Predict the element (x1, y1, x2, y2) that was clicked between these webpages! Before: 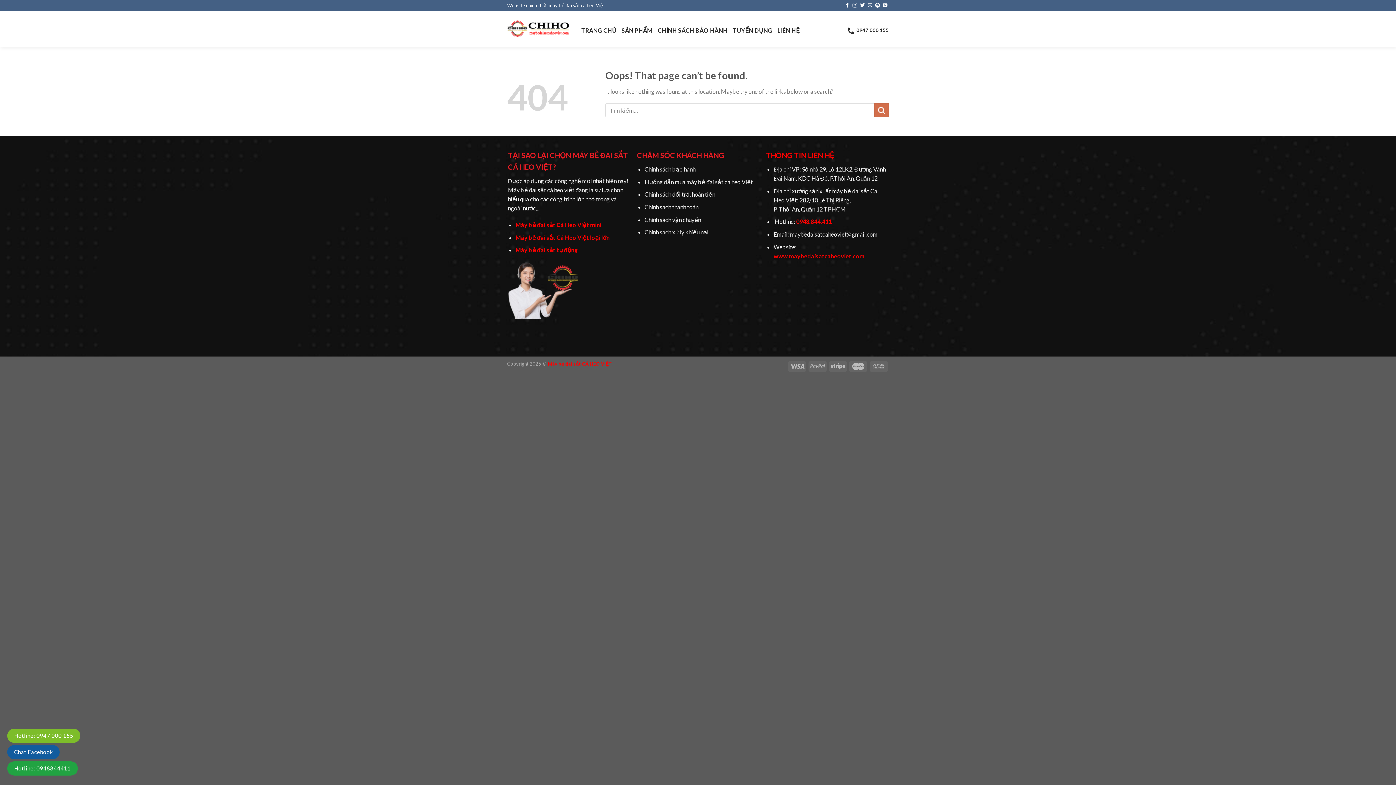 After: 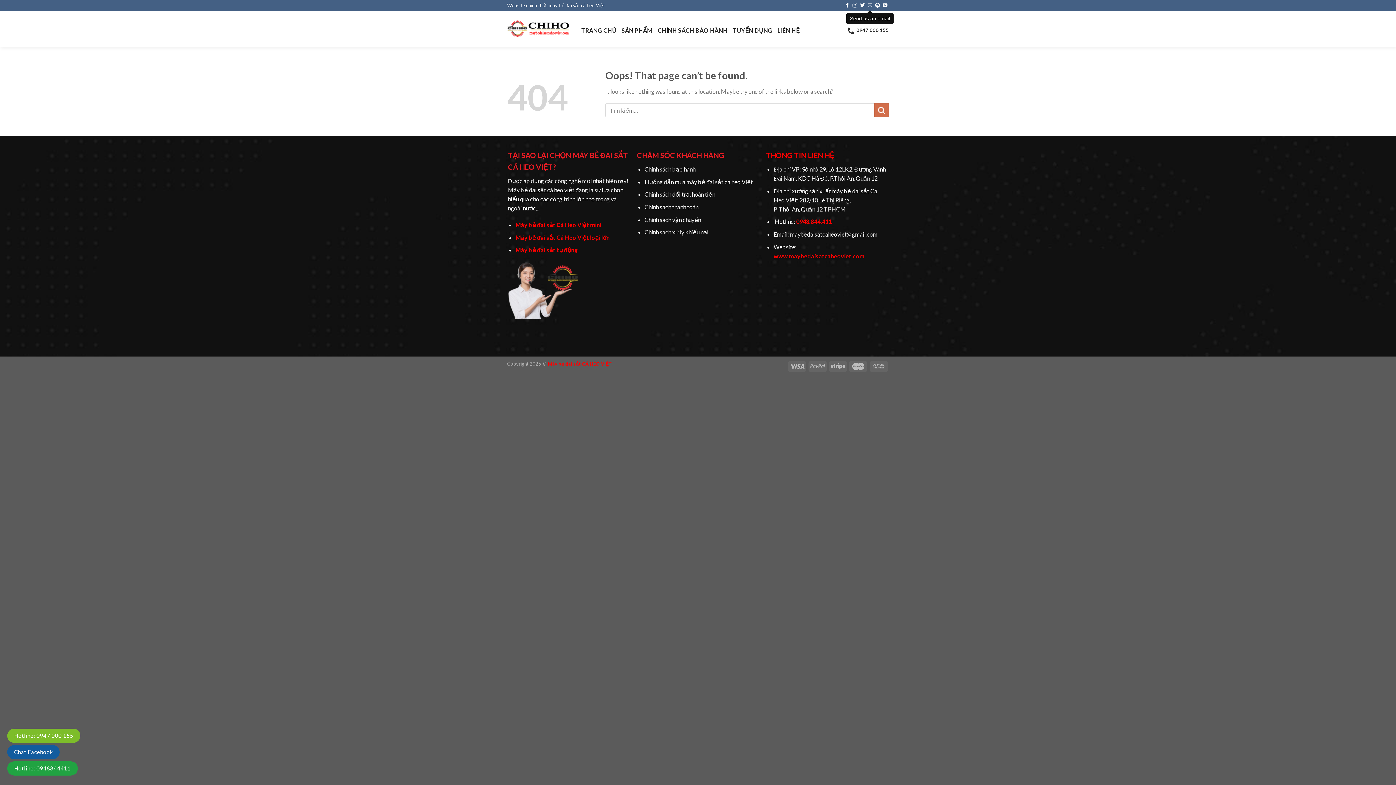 Action: bbox: (867, 2, 872, 8)